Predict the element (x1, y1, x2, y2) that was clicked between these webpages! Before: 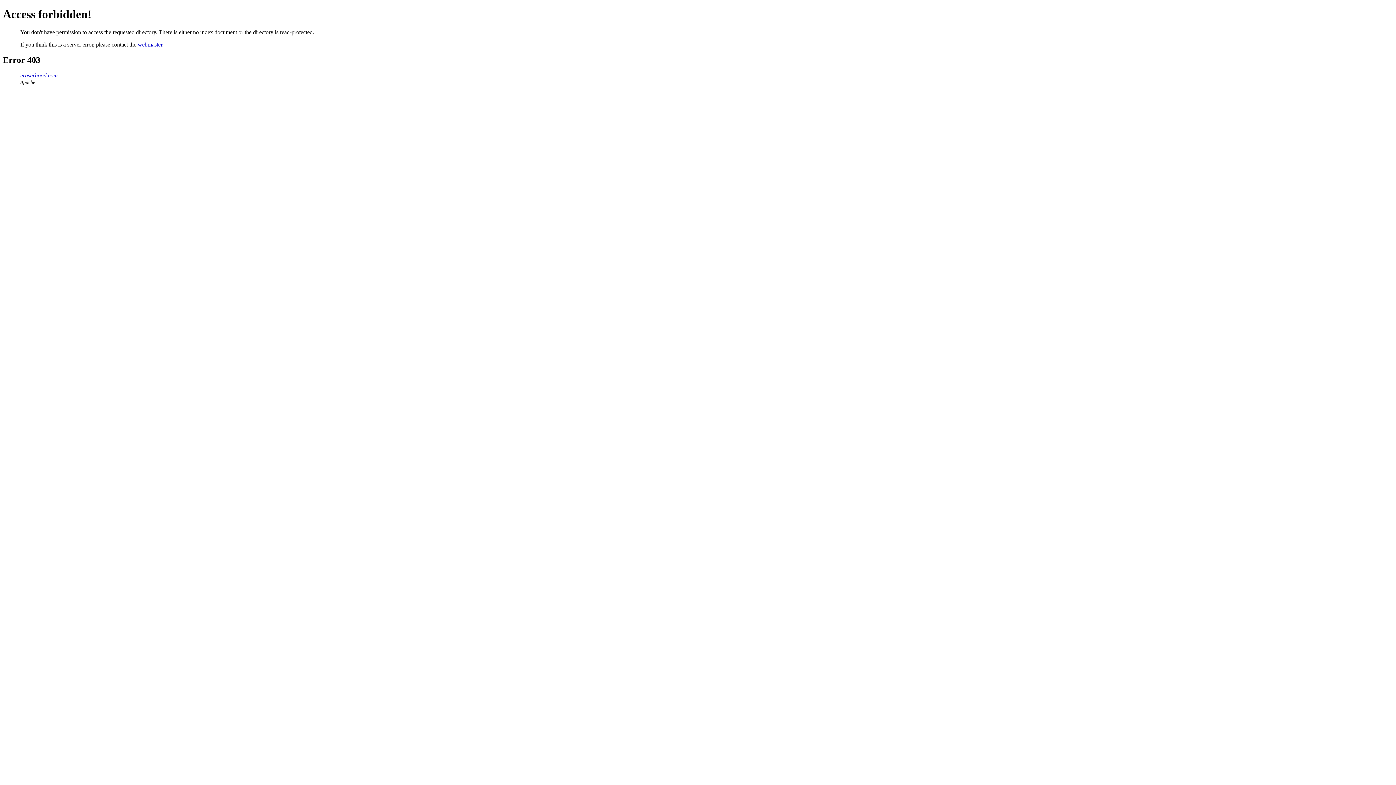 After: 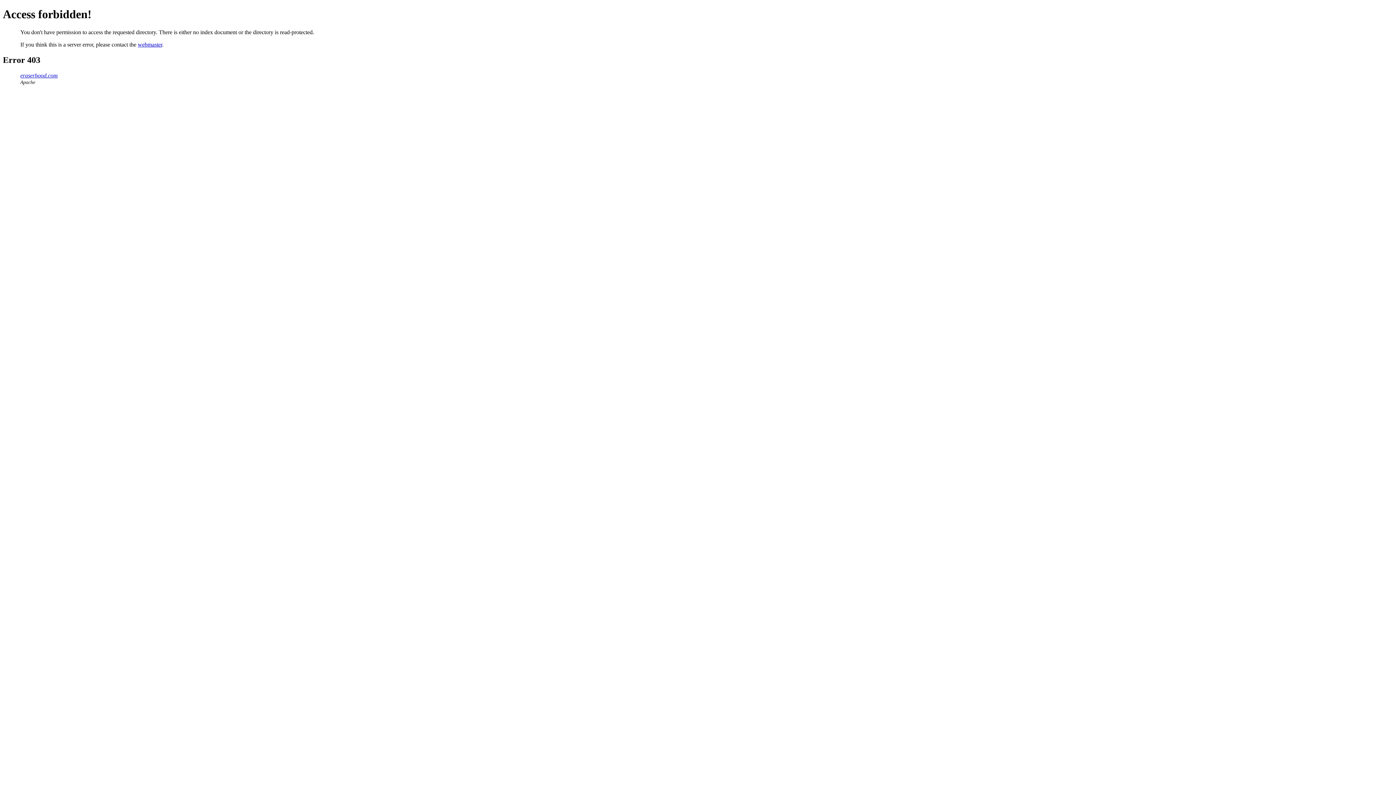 Action: bbox: (137, 41, 162, 47) label: webmaster